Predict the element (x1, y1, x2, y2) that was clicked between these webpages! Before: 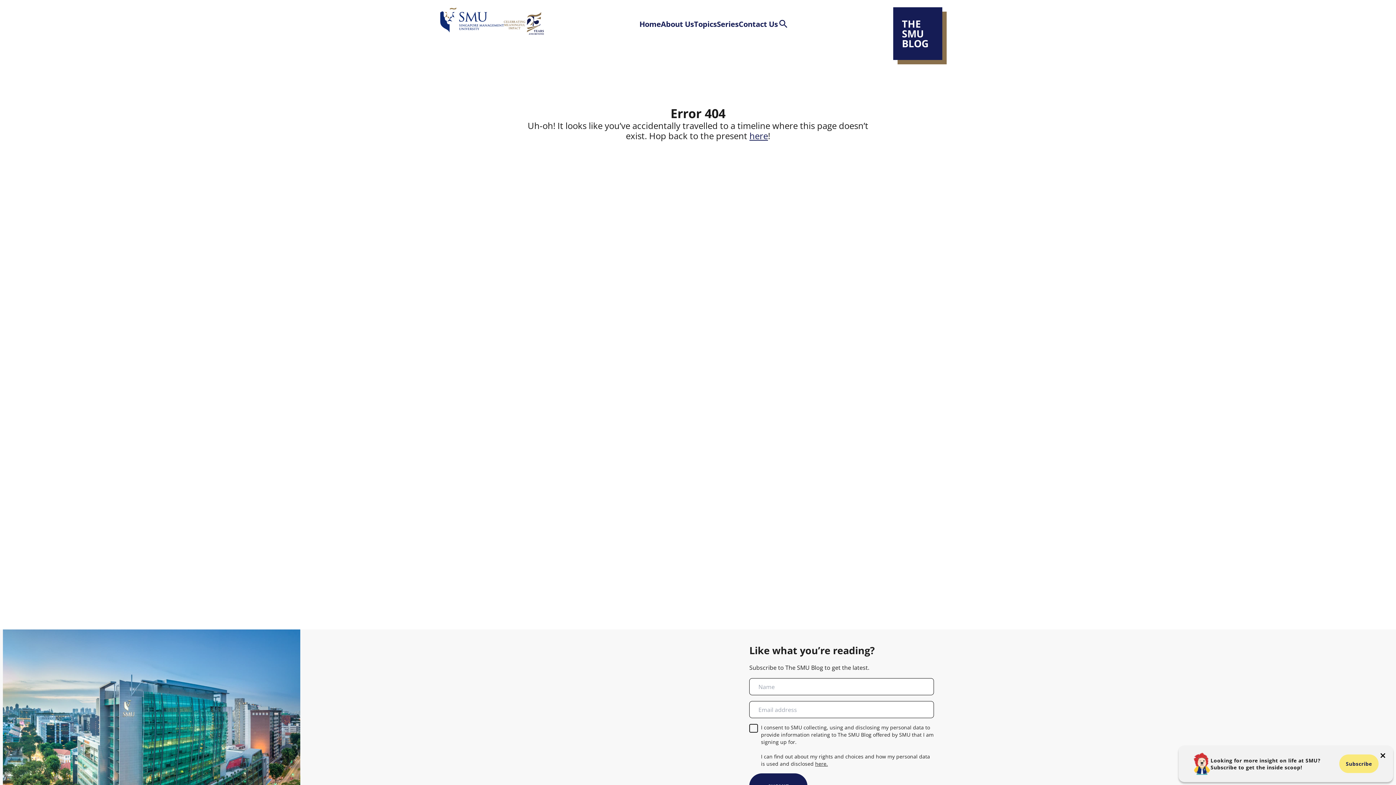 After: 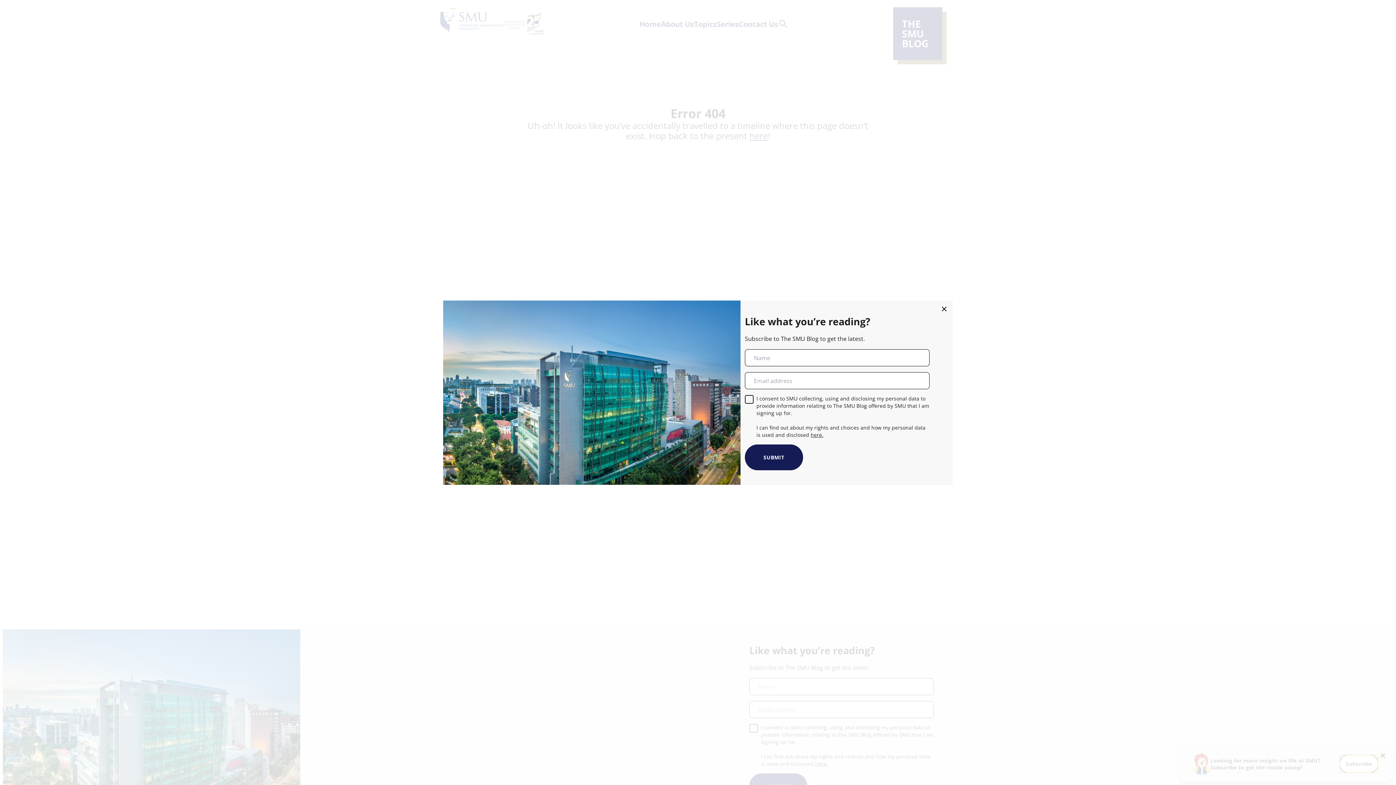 Action: bbox: (1339, 754, 1378, 773) label: Subscribe